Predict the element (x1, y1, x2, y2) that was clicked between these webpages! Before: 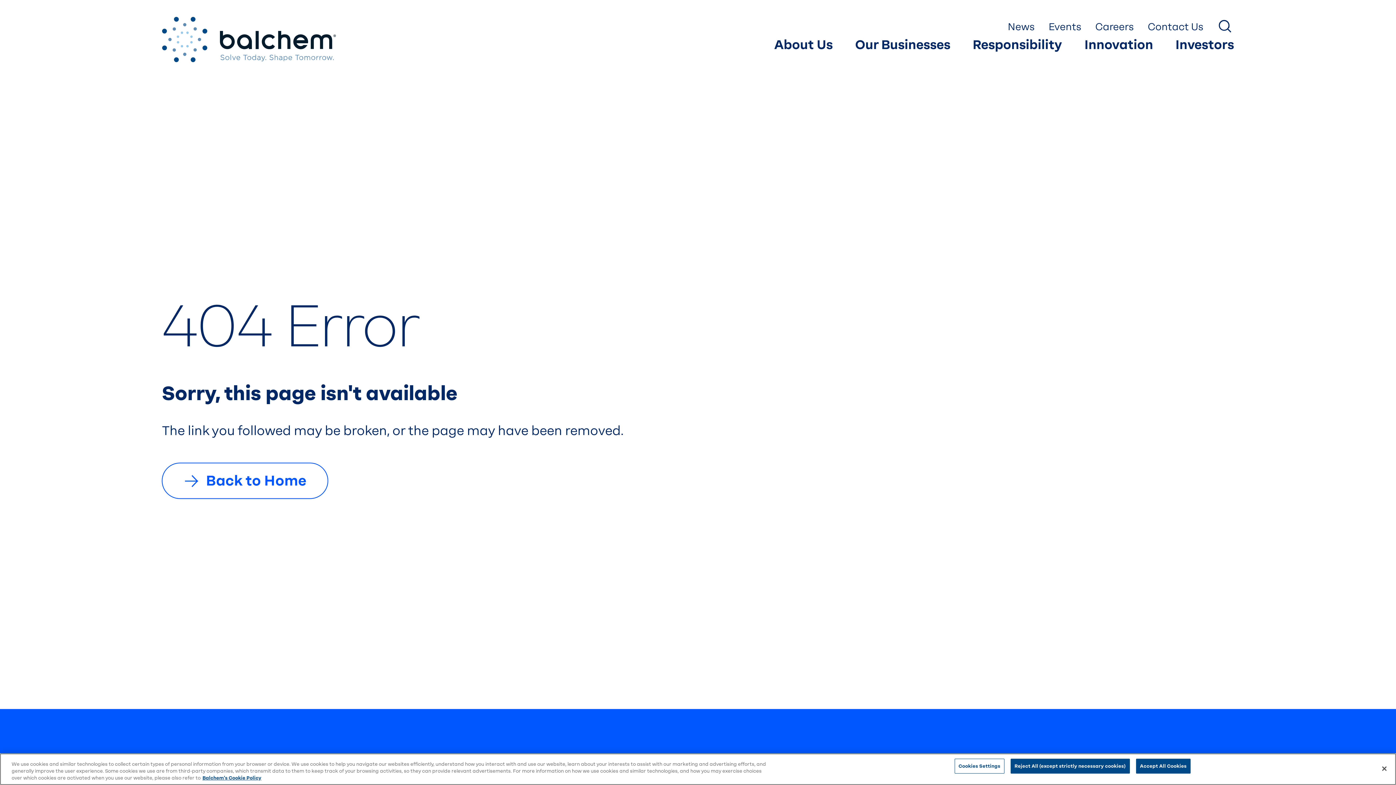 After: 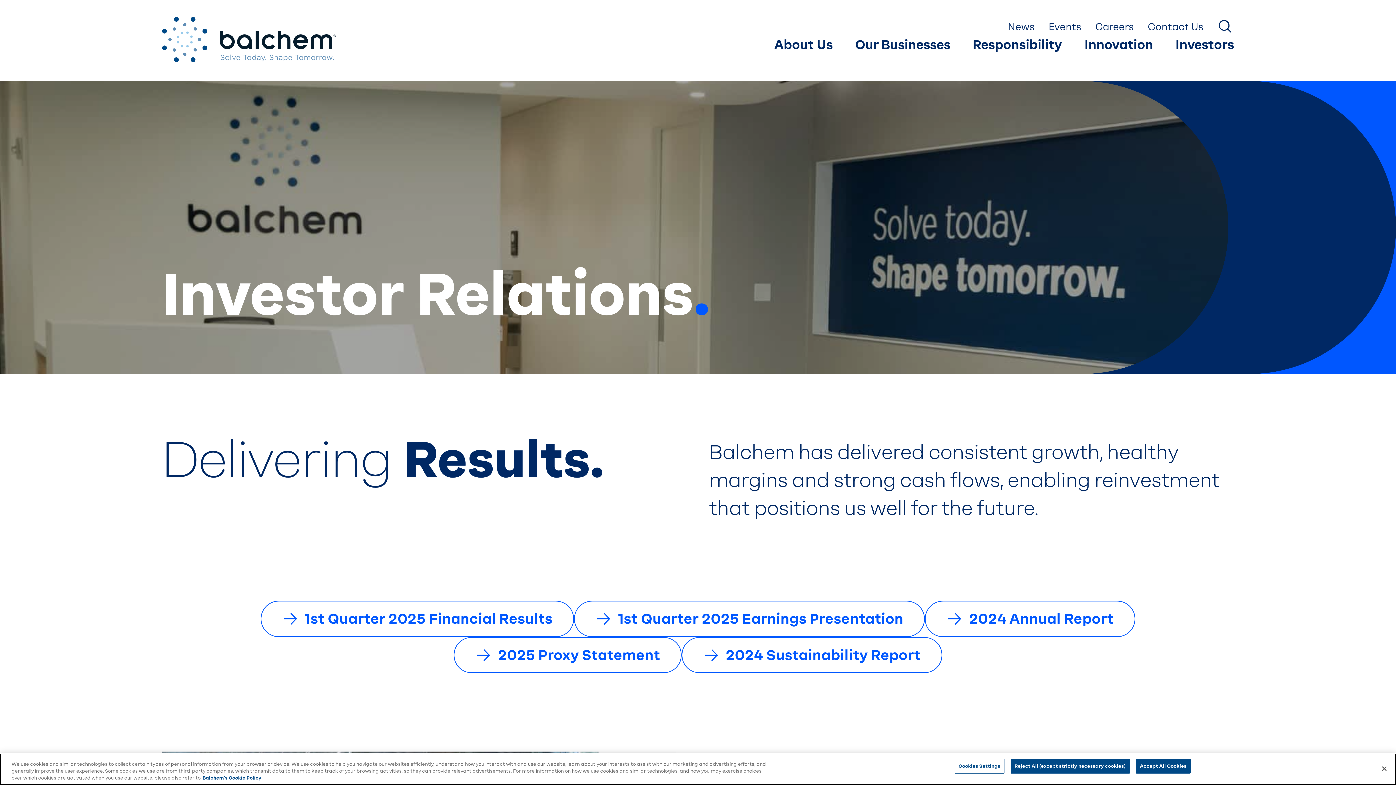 Action: label: Investors bbox: (1175, 37, 1234, 52)